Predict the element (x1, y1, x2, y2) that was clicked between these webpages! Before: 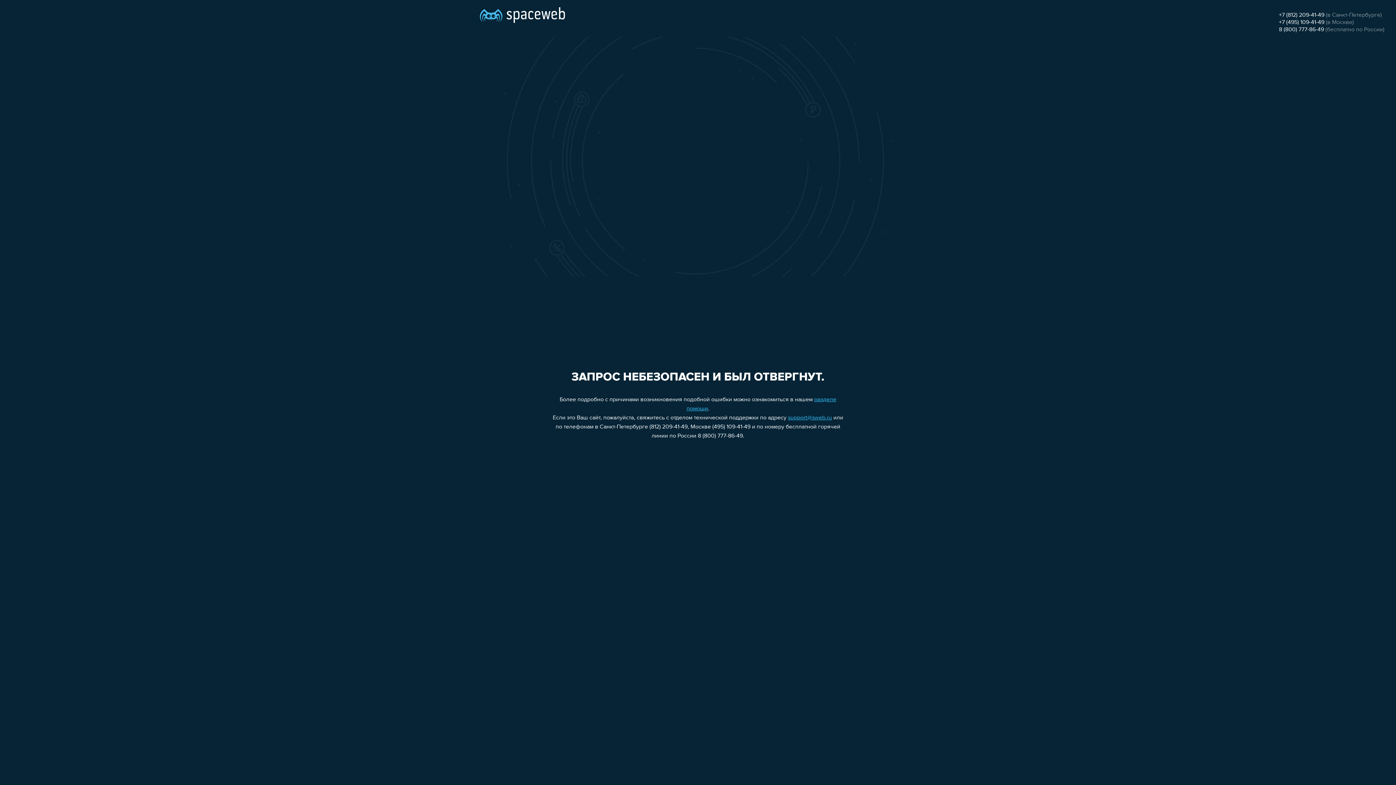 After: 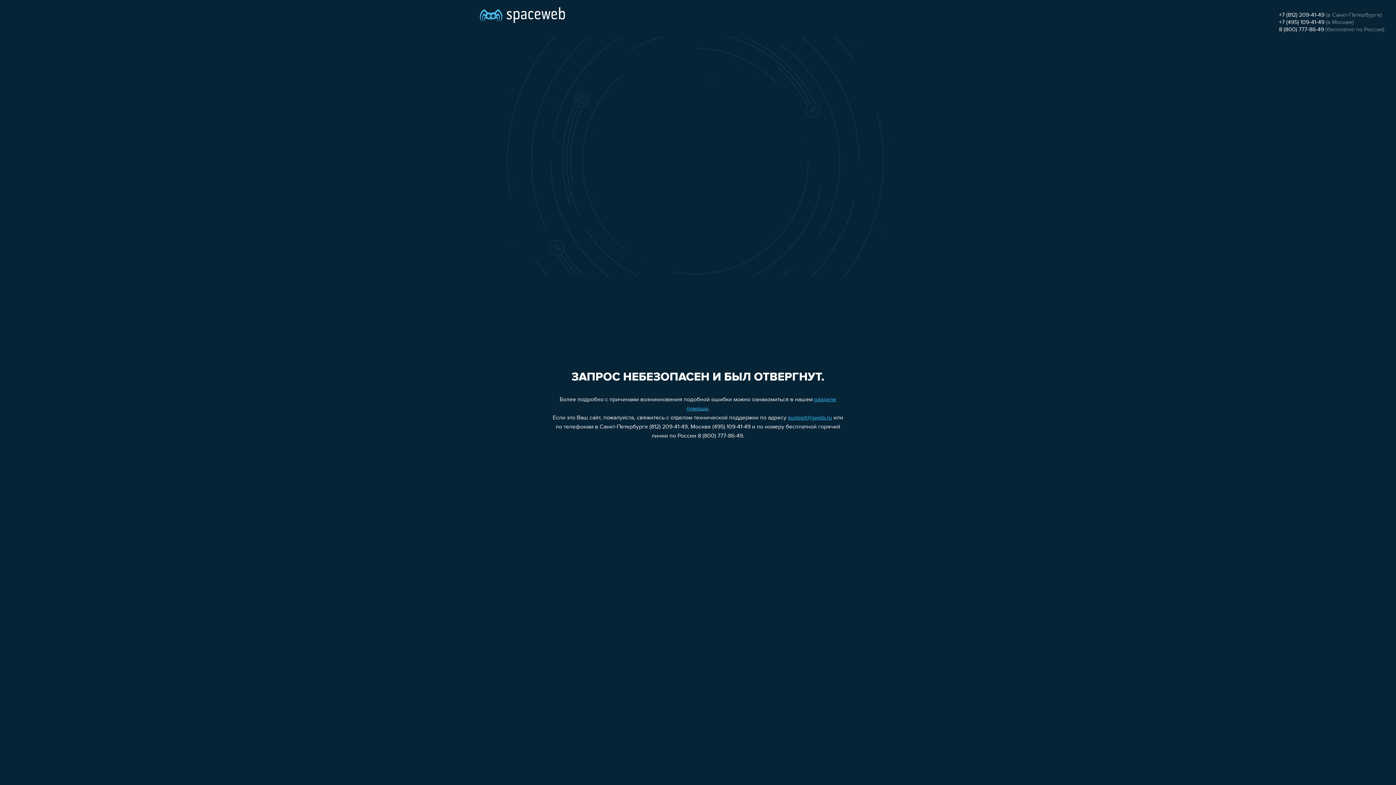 Action: label: +7 (812) 209-41-49 bbox: (1279, 12, 1324, 18)